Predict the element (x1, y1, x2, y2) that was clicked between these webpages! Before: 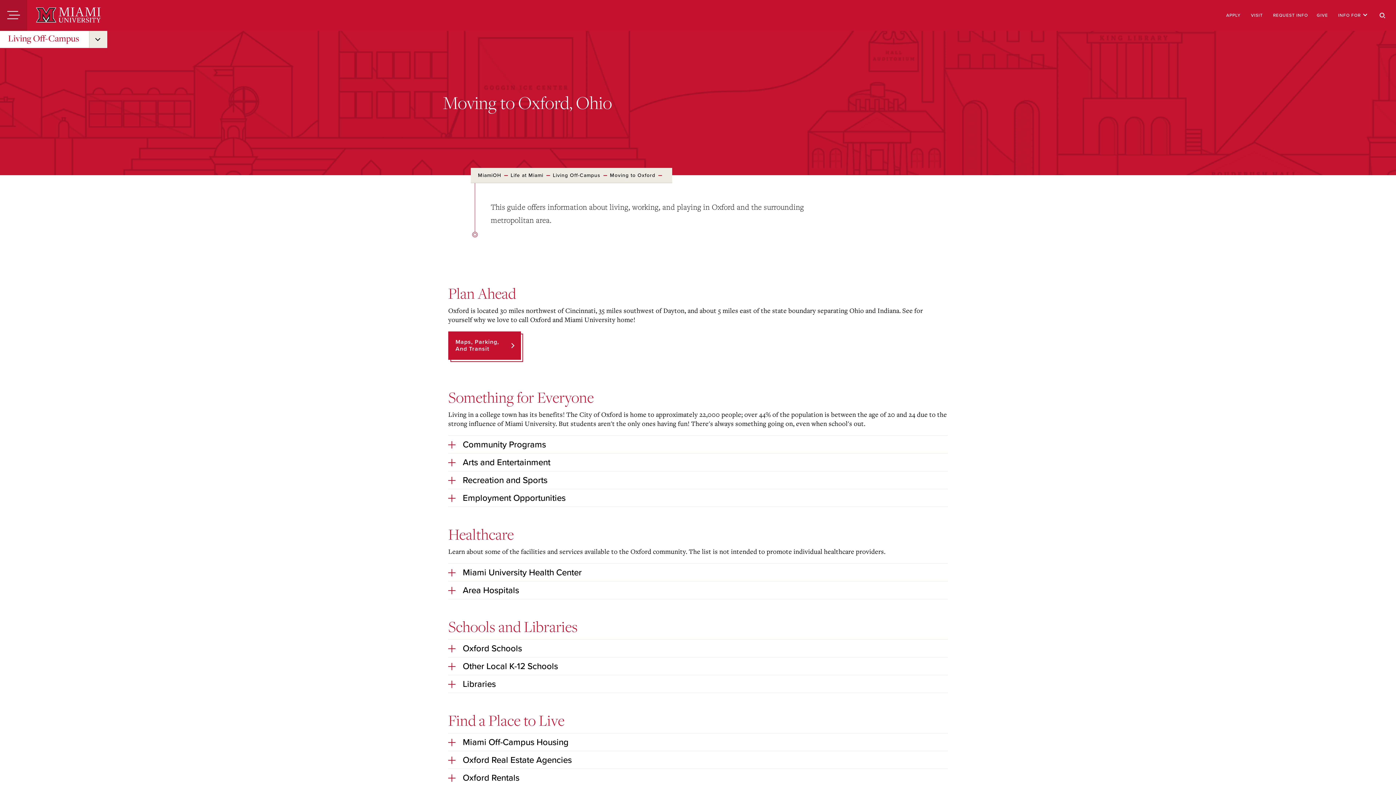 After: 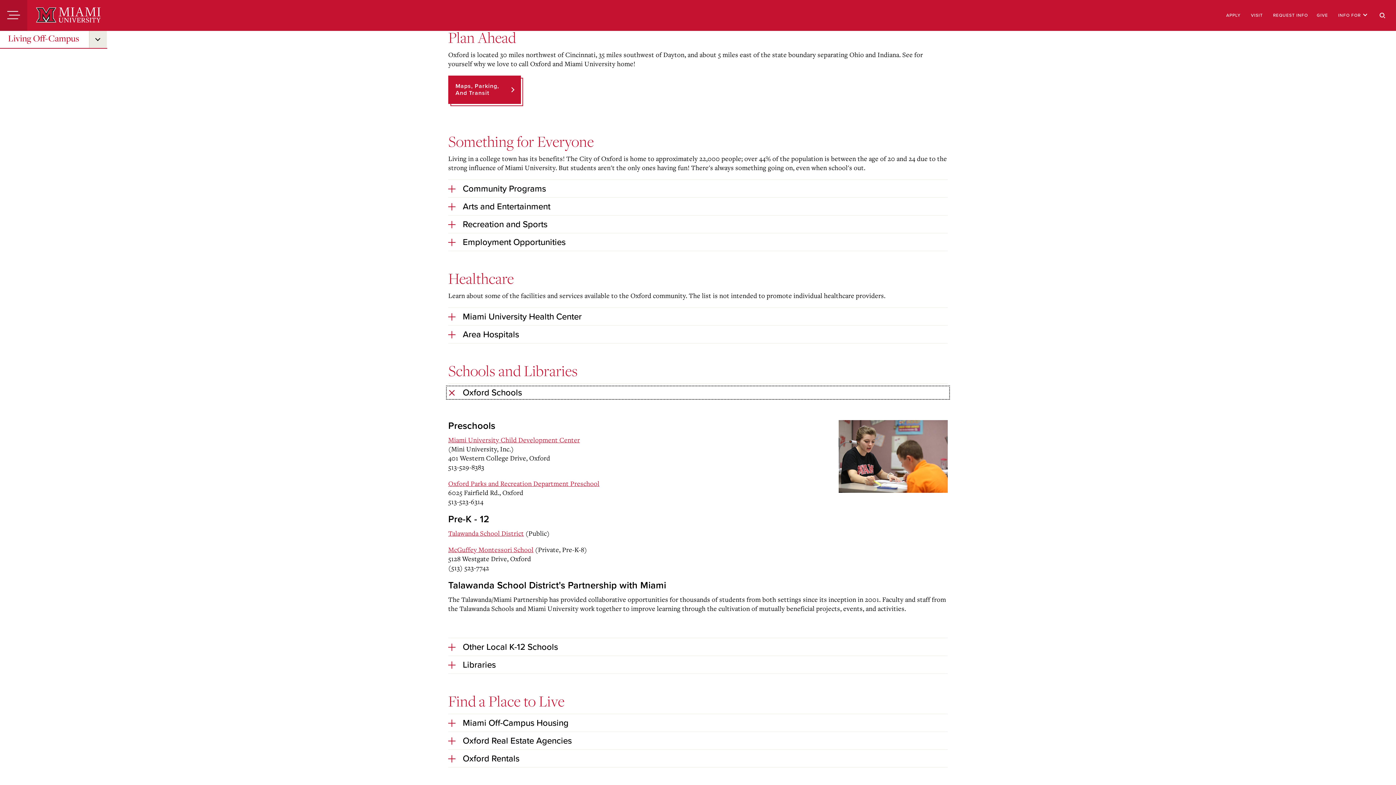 Action: bbox: (448, 644, 948, 653) label: Oxford Schools